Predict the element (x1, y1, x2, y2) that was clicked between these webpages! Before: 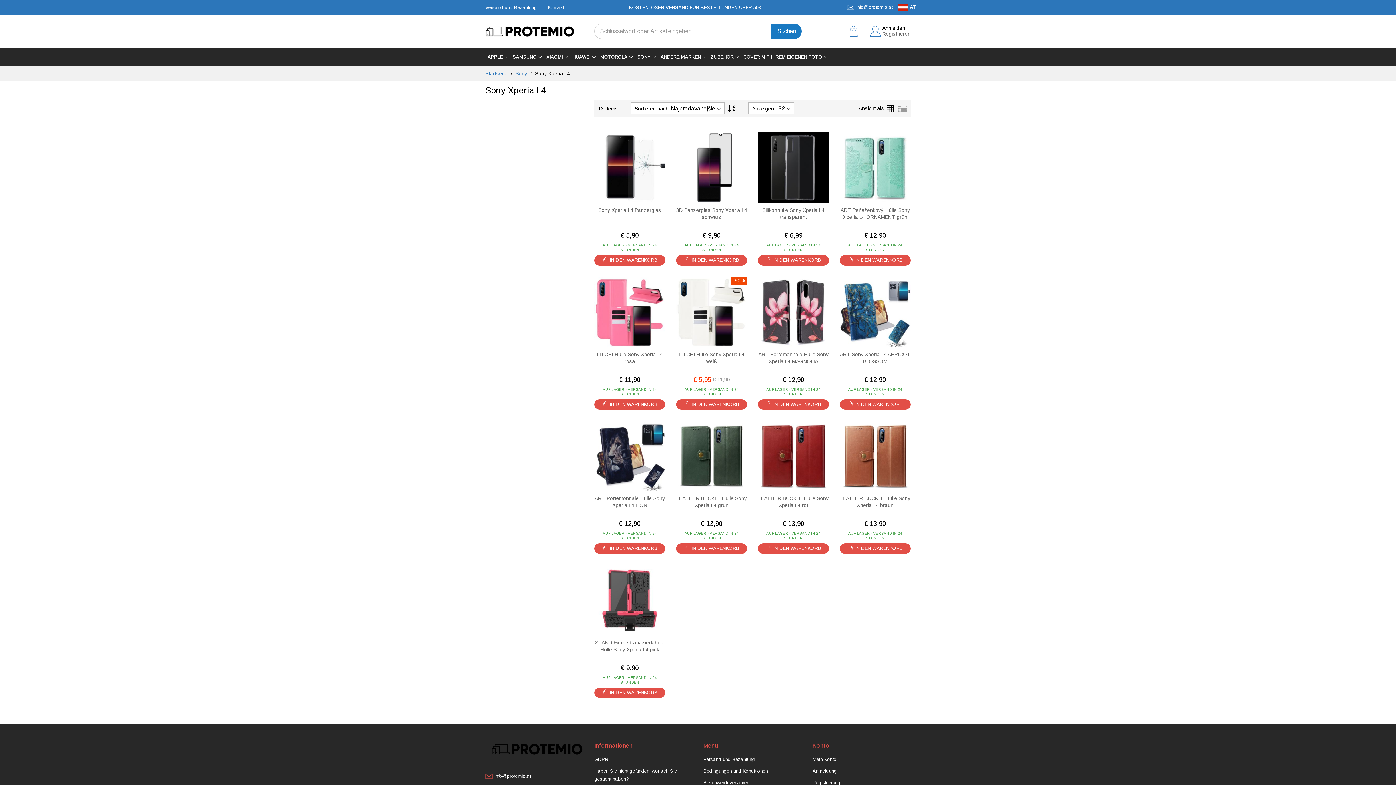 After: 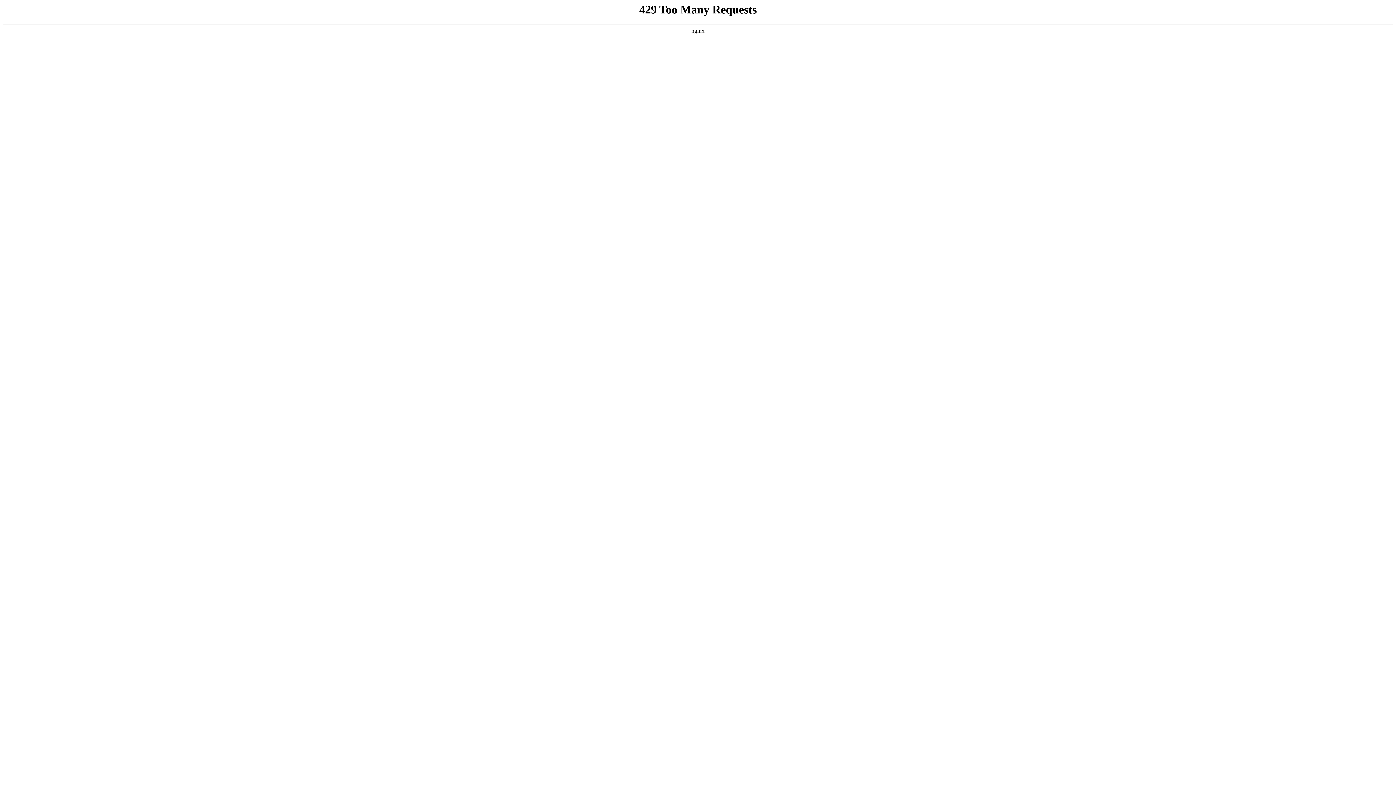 Action: bbox: (710, 51, 733, 62) label: ZUBEHÖR